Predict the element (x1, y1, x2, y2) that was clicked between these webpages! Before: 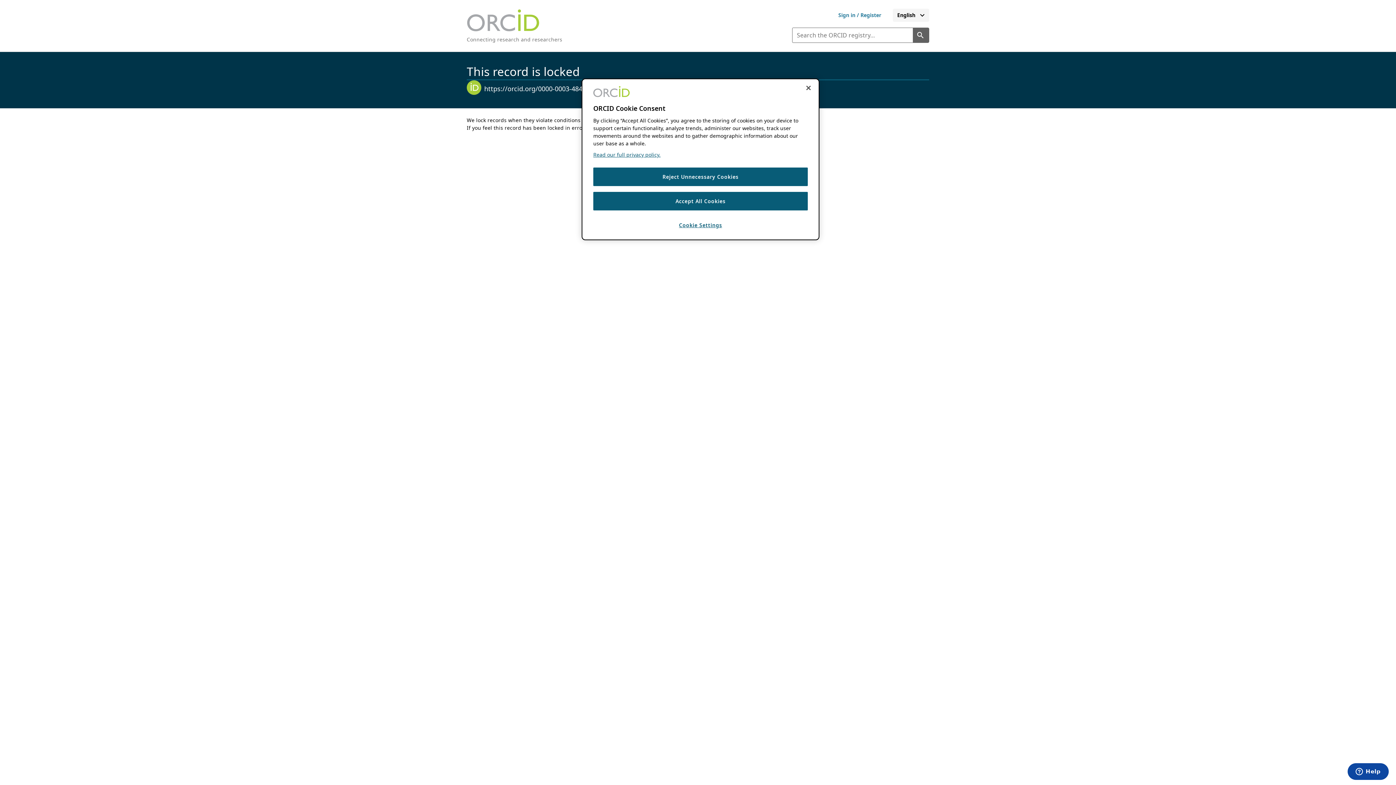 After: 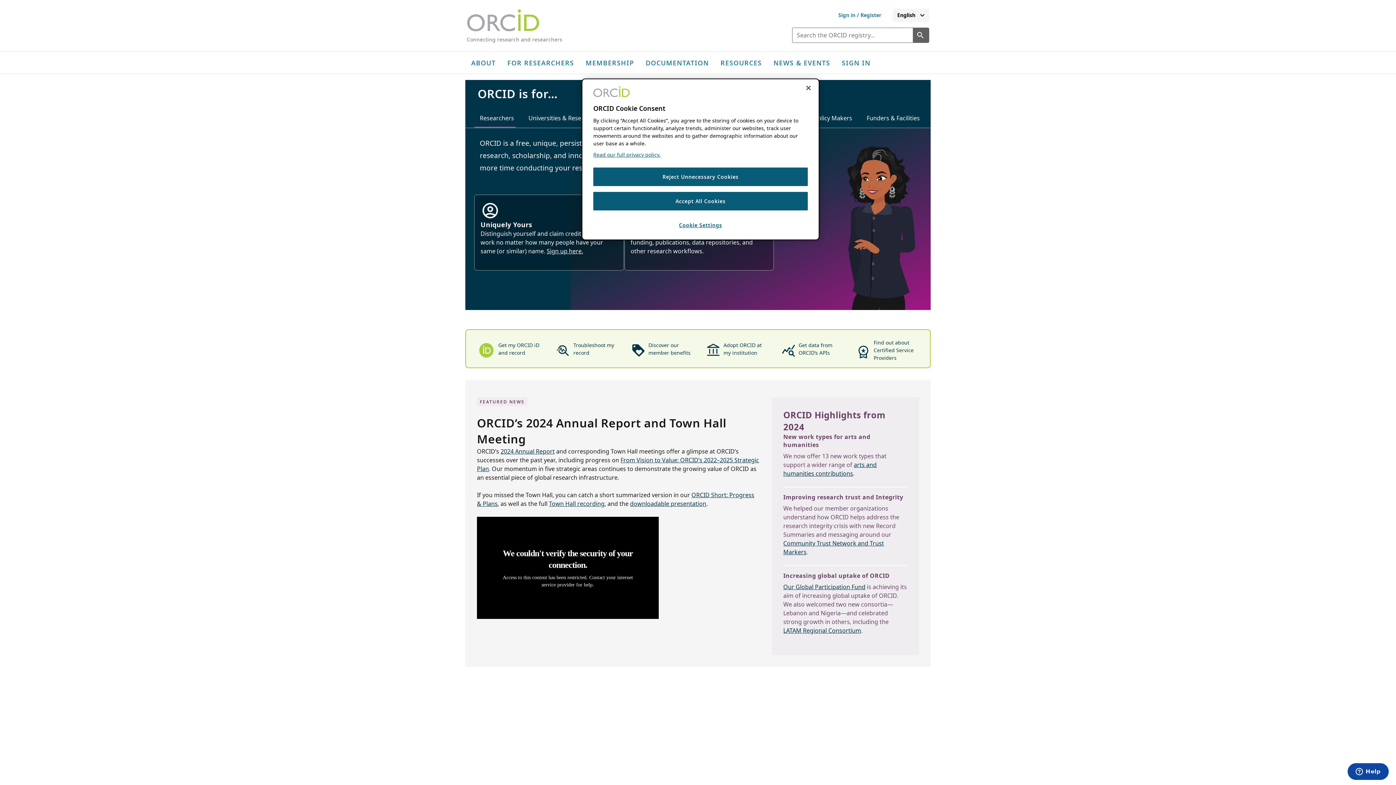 Action: bbox: (466, 36, 562, 42) label: Connecting research and researchers